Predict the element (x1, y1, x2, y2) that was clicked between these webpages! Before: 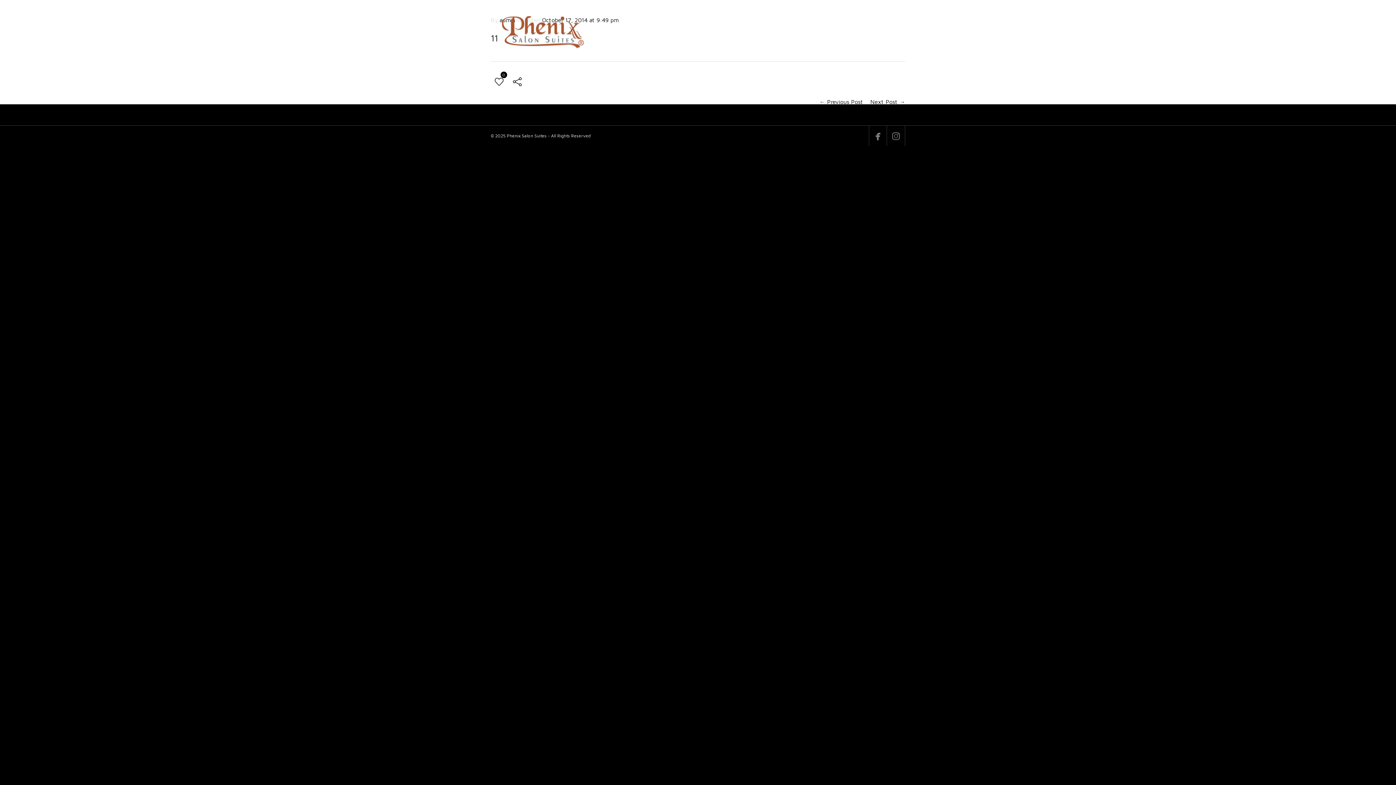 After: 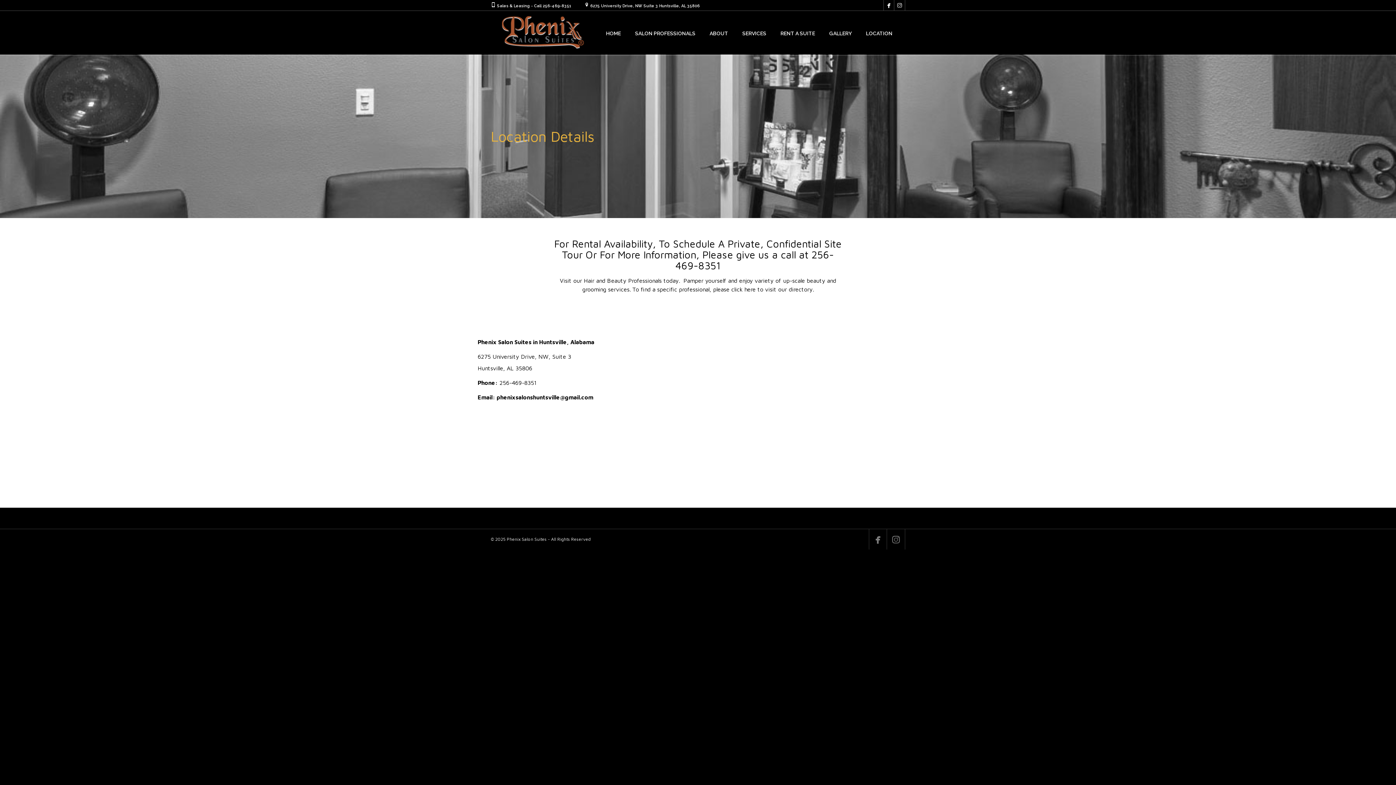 Action: bbox: (866, 11, 892, 55) label: LOCATION